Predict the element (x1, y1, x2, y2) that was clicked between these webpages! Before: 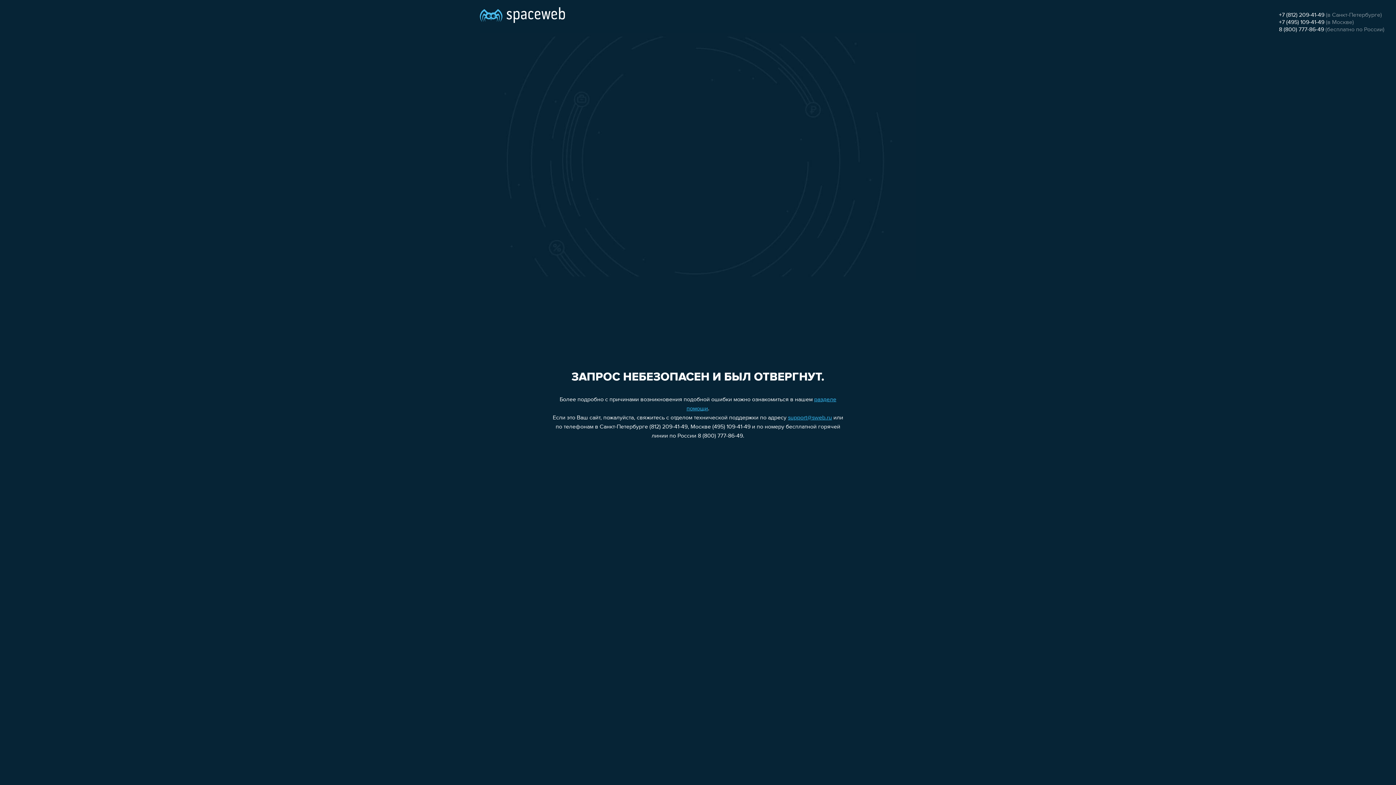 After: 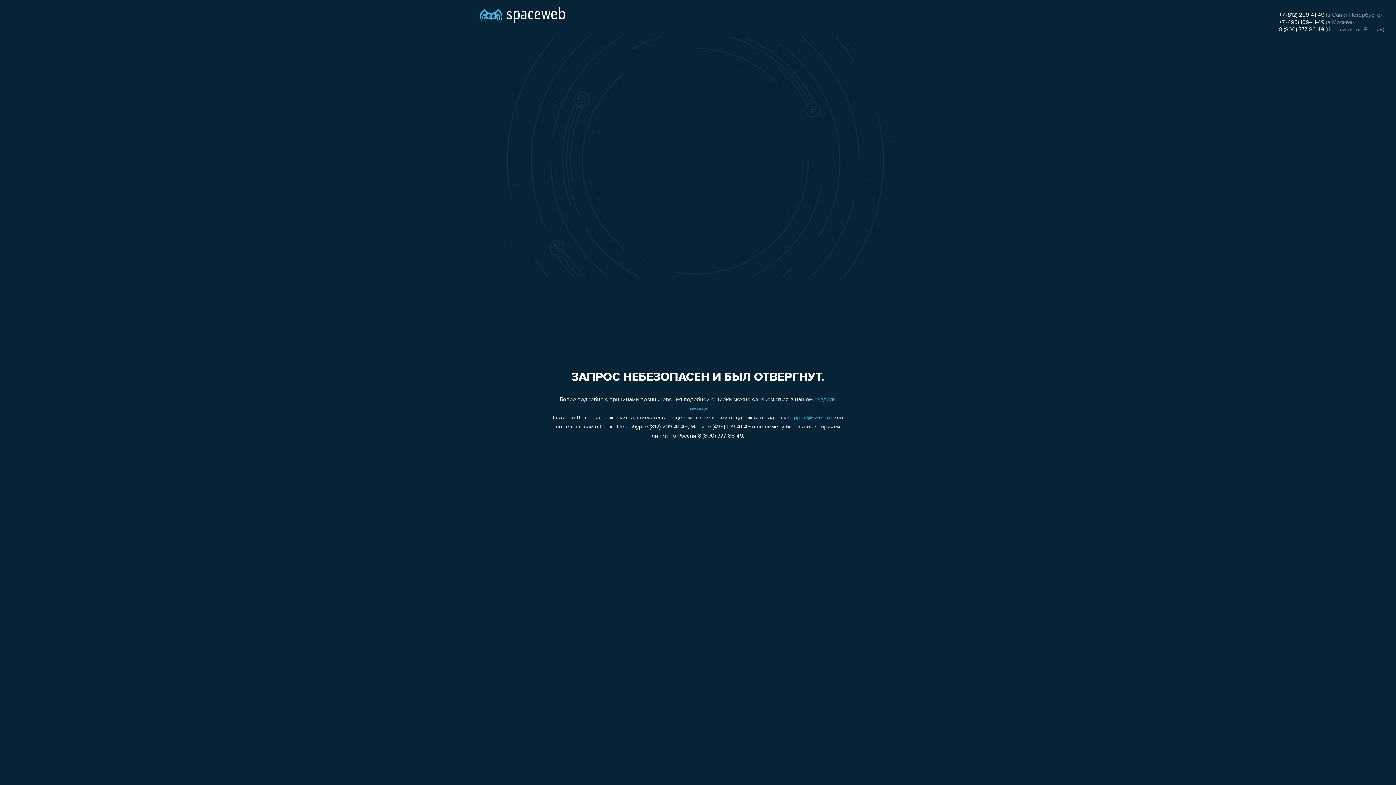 Action: label: +7 (812) 209-41-49 bbox: (1279, 12, 1324, 18)